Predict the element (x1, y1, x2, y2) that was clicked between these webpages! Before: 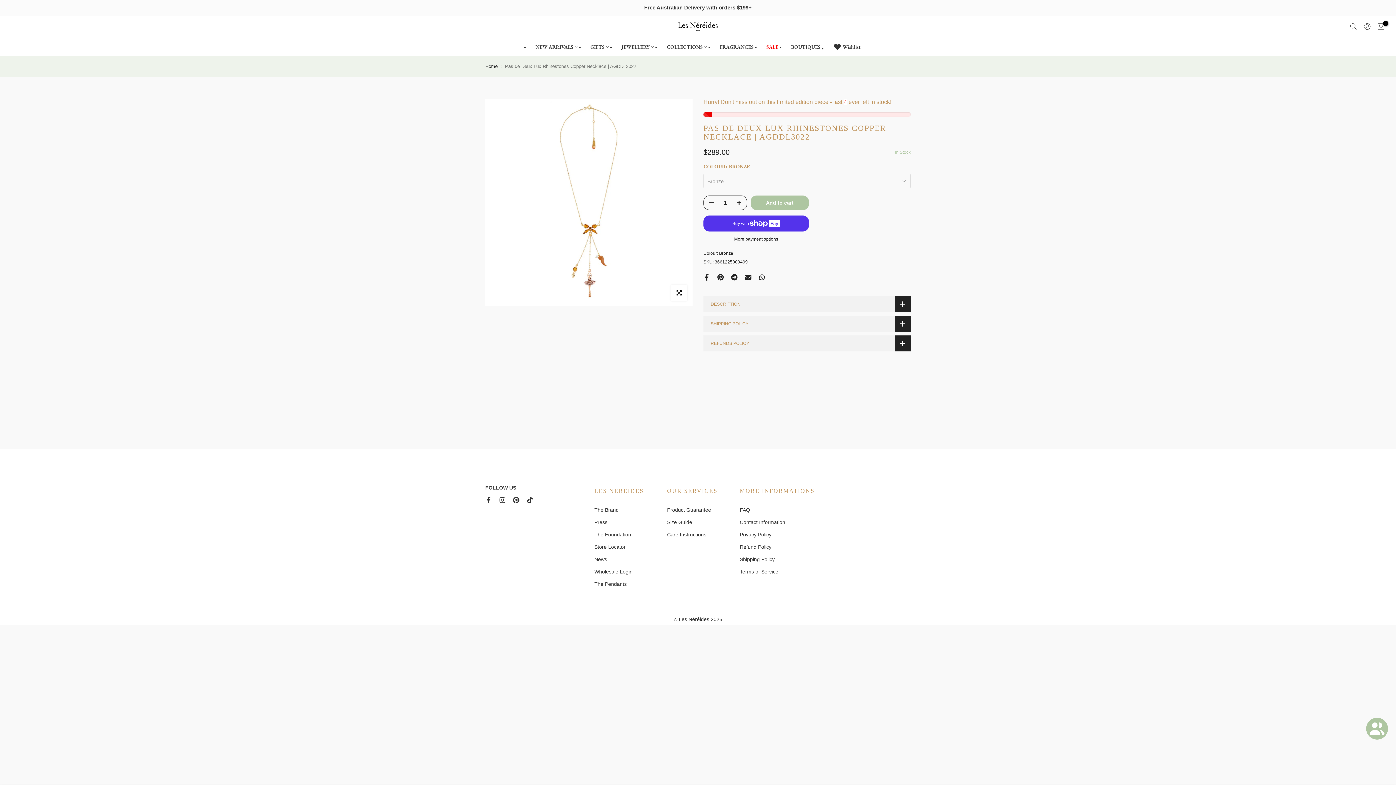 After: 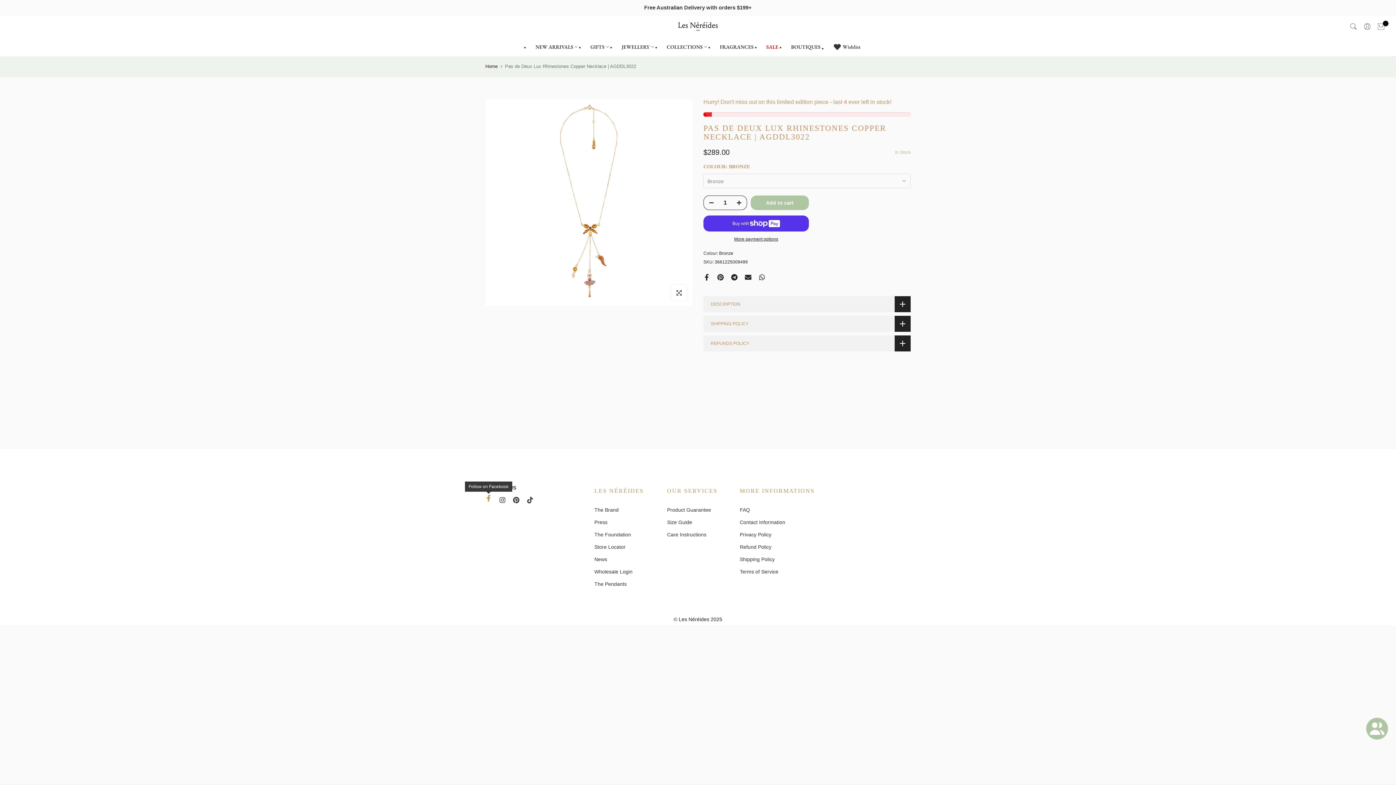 Action: bbox: (485, 496, 492, 504)